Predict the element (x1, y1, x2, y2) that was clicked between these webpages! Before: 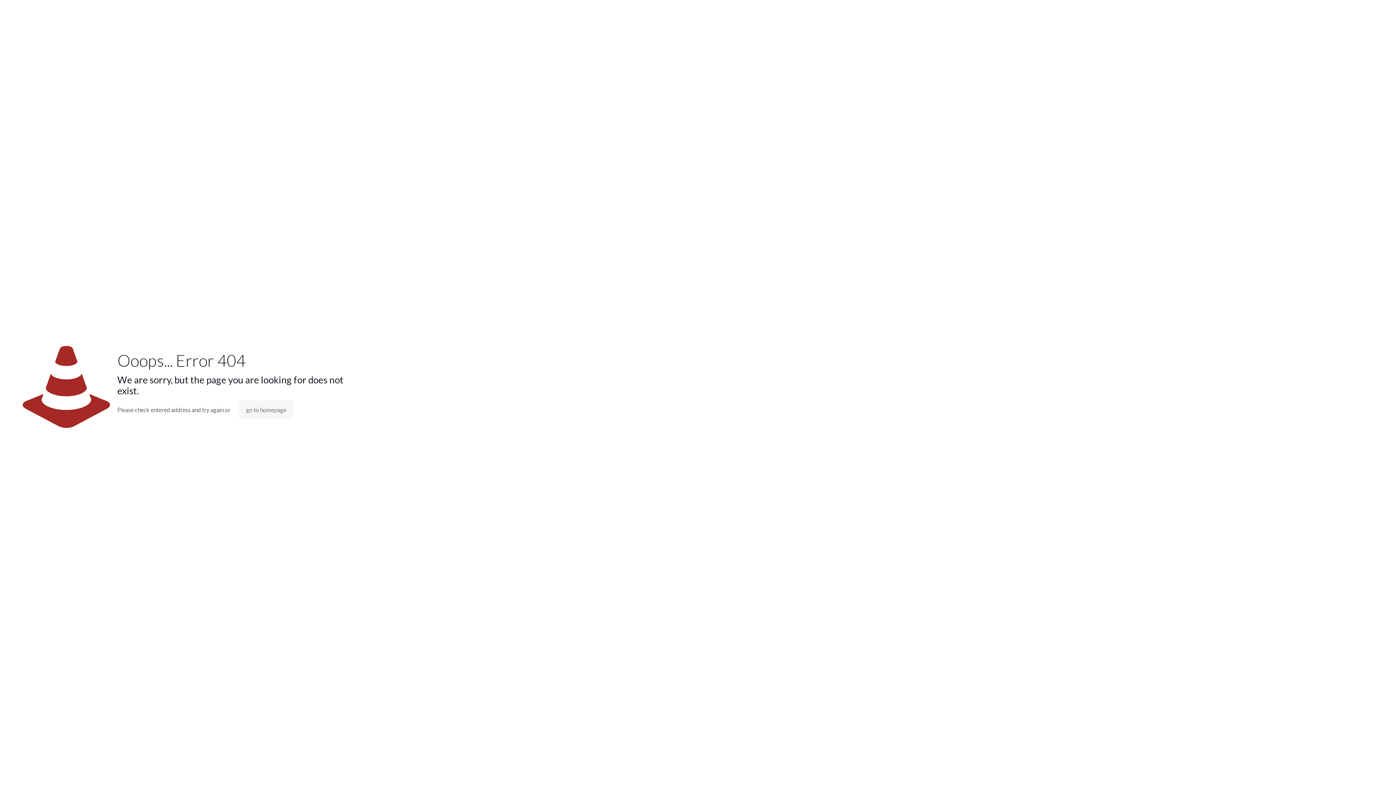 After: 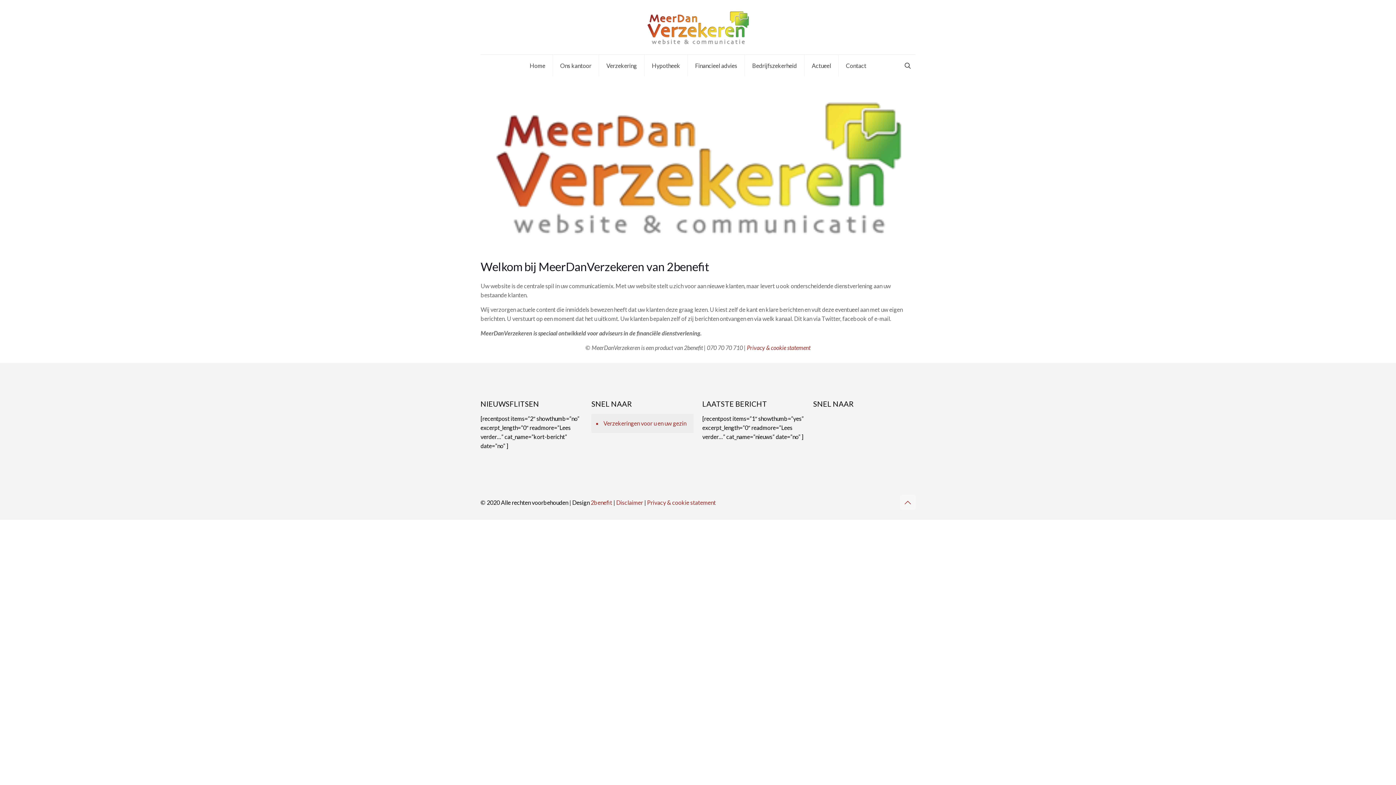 Action: bbox: (238, 400, 293, 419) label: go to homepage